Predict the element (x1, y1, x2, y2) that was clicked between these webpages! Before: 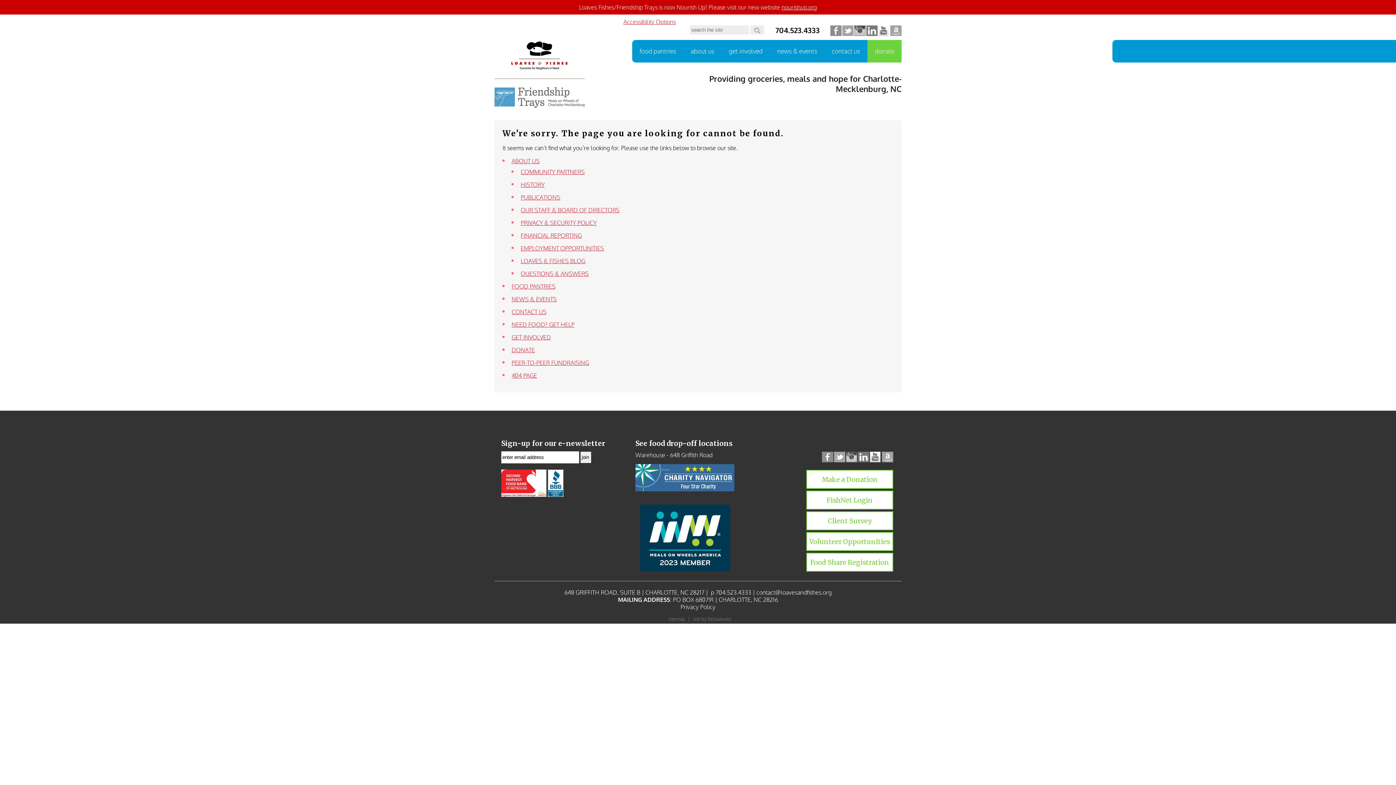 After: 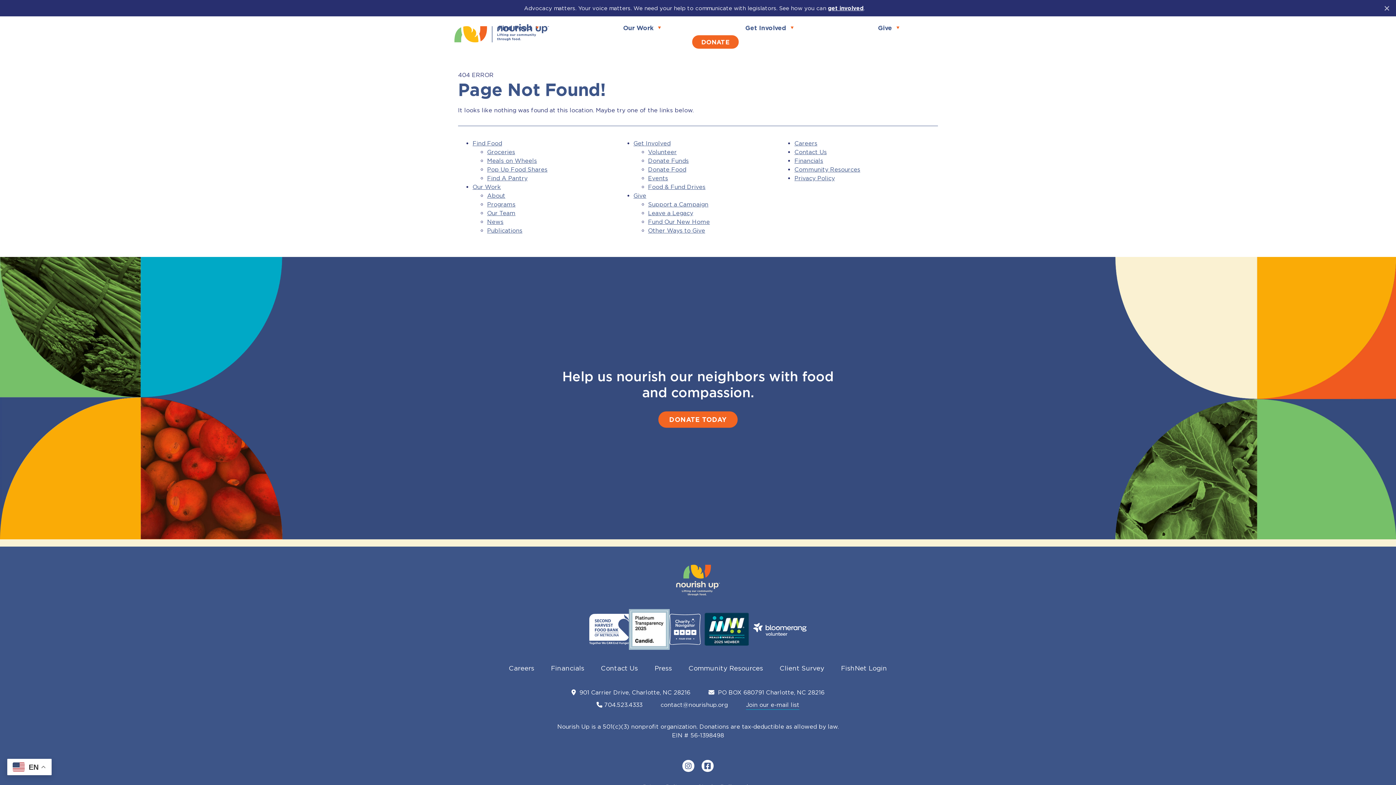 Action: bbox: (511, 371, 537, 379) label: 404 PAGE